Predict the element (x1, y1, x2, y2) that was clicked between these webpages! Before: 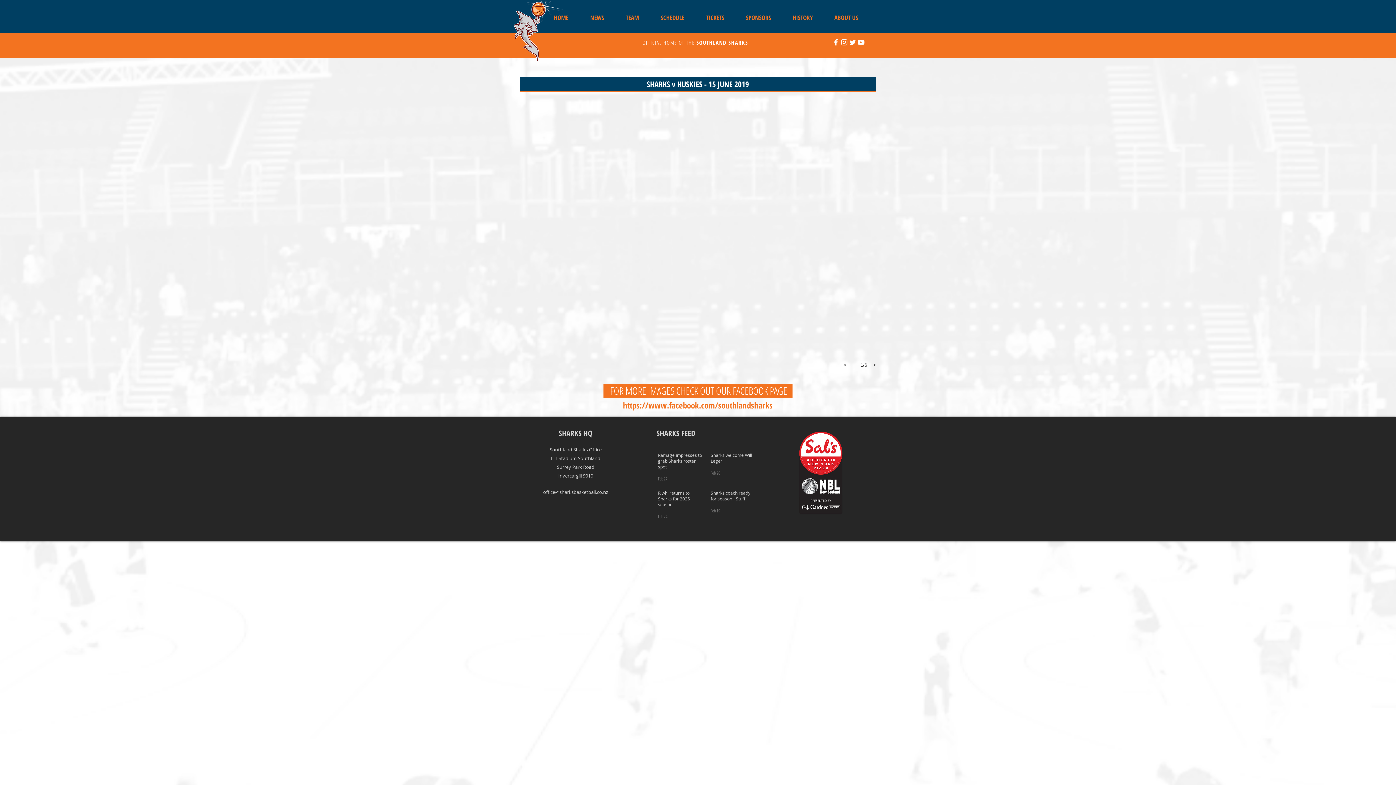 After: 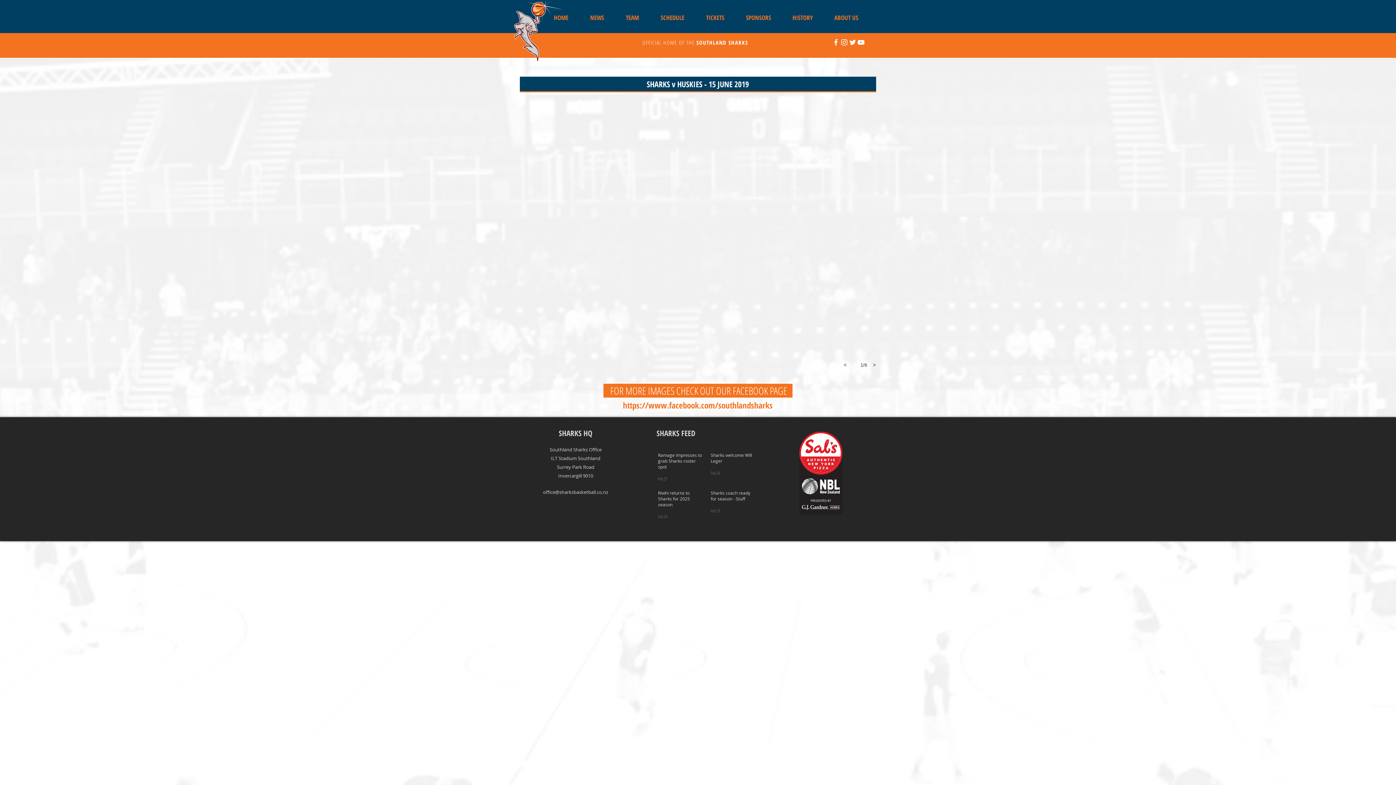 Action: bbox: (857, 38, 865, 46) label: White YouTube Icon